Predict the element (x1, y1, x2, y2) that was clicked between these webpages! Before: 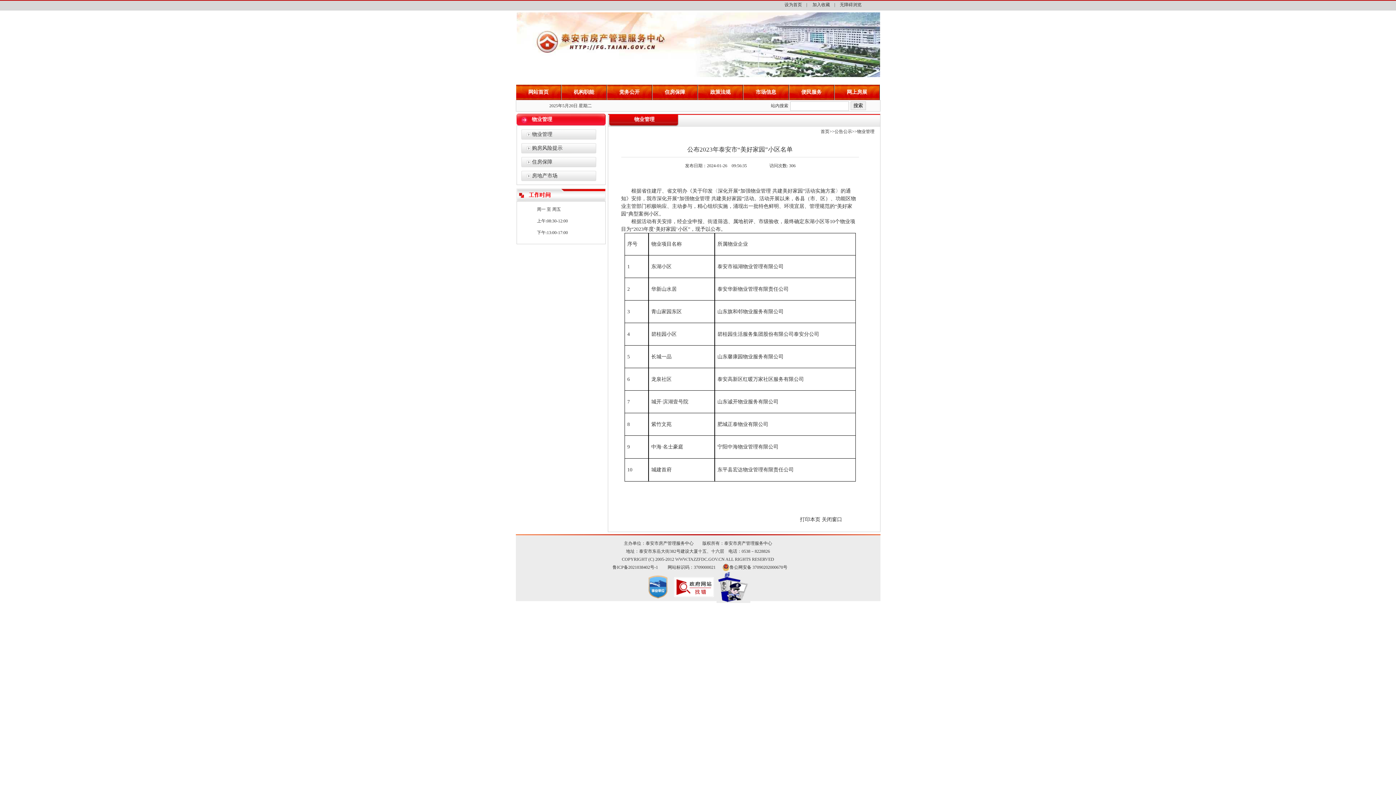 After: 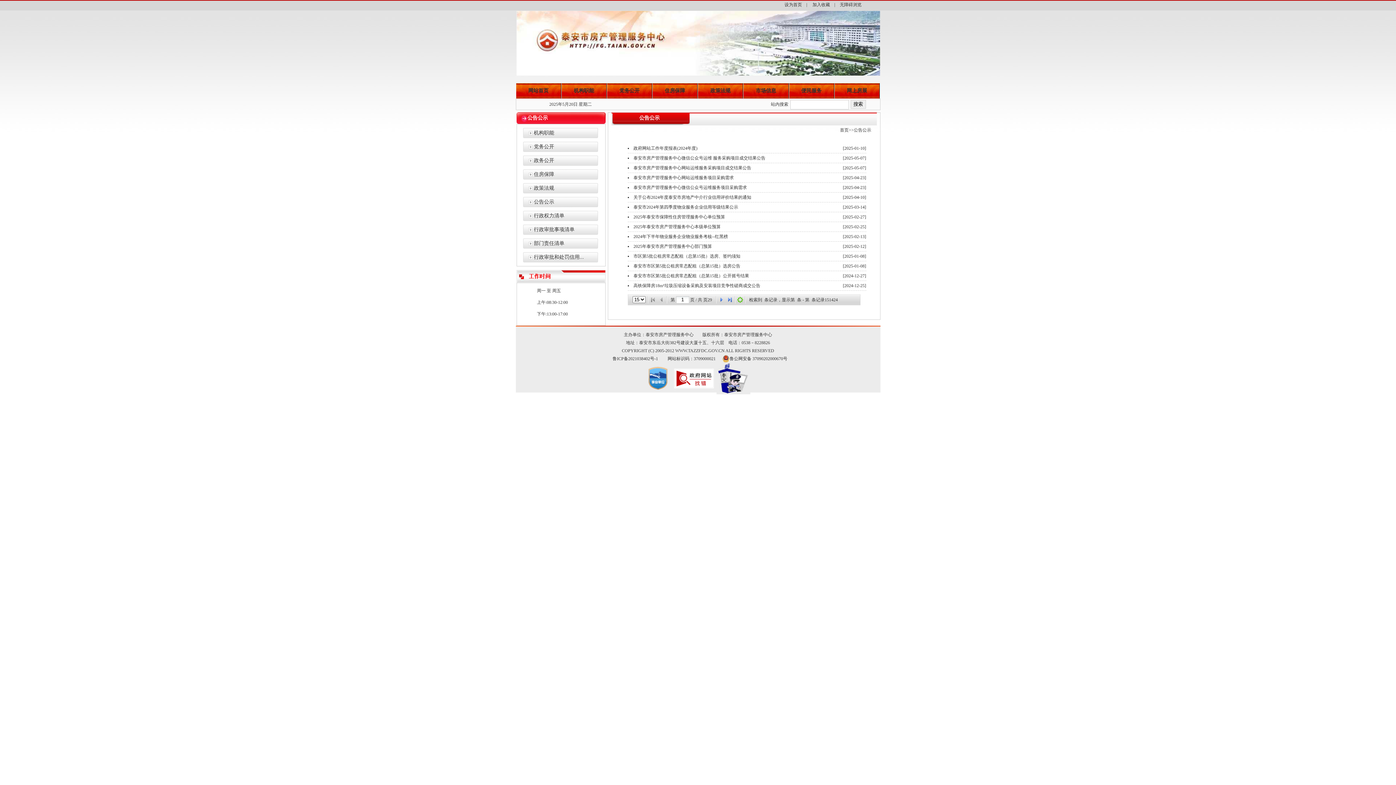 Action: label: 公告公示 bbox: (834, 129, 852, 134)